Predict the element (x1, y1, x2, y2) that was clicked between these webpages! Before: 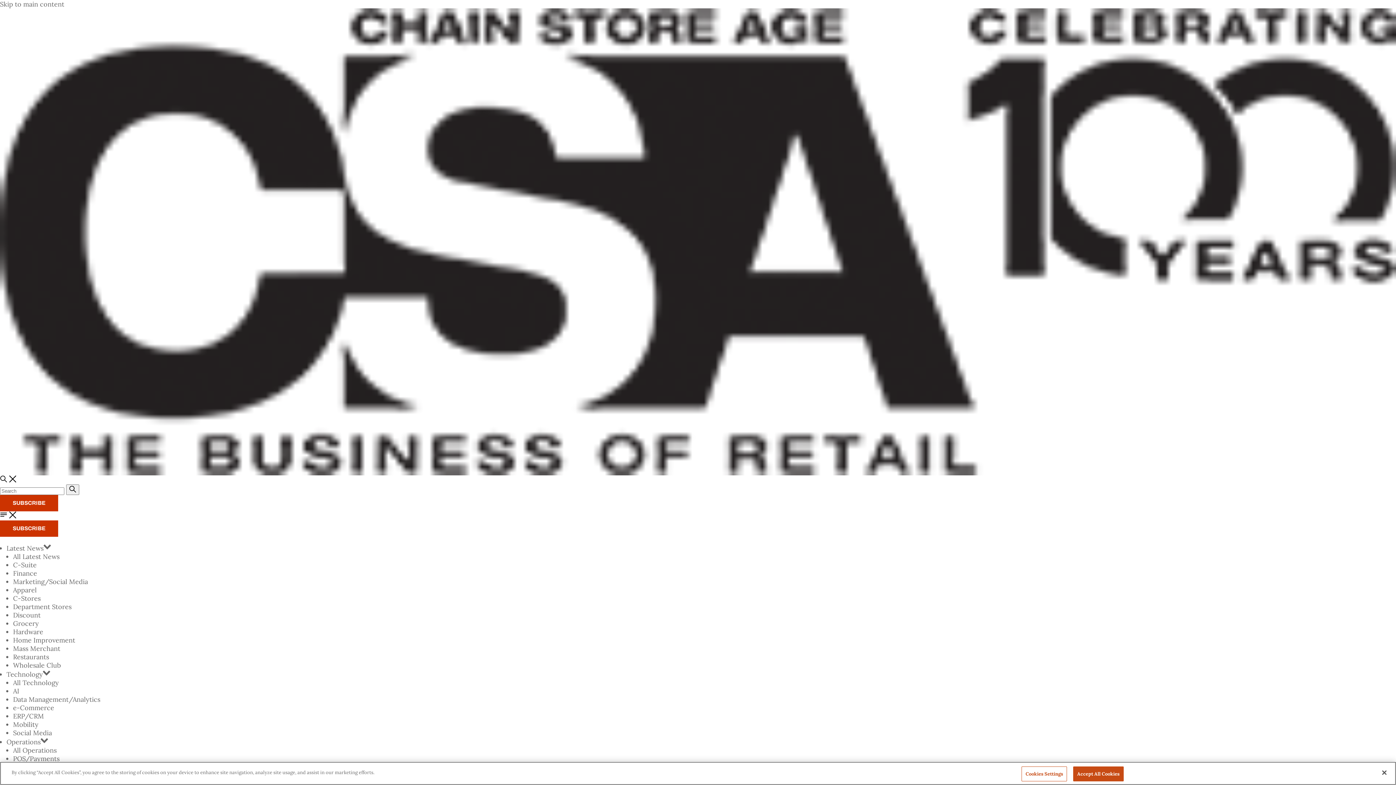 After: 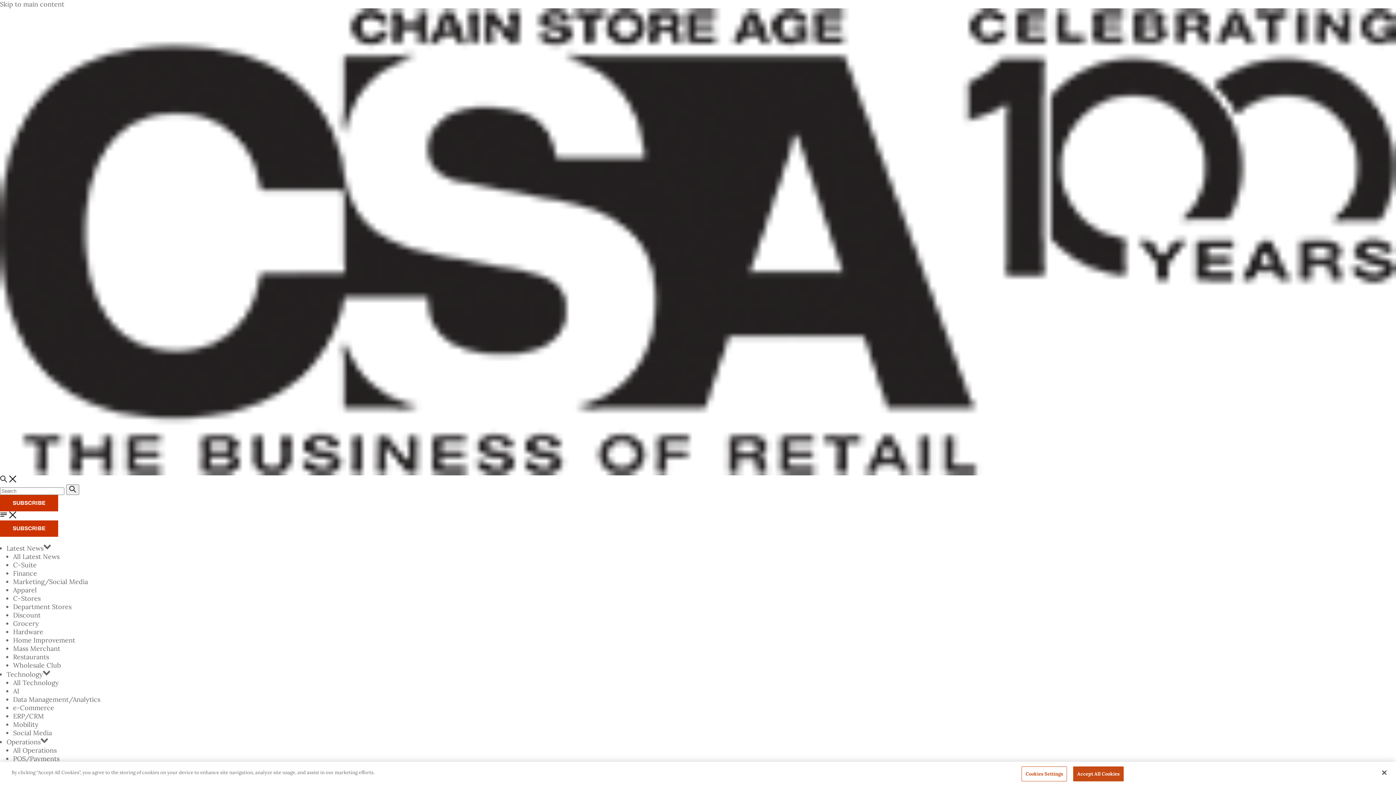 Action: bbox: (0, 511, 7, 519)